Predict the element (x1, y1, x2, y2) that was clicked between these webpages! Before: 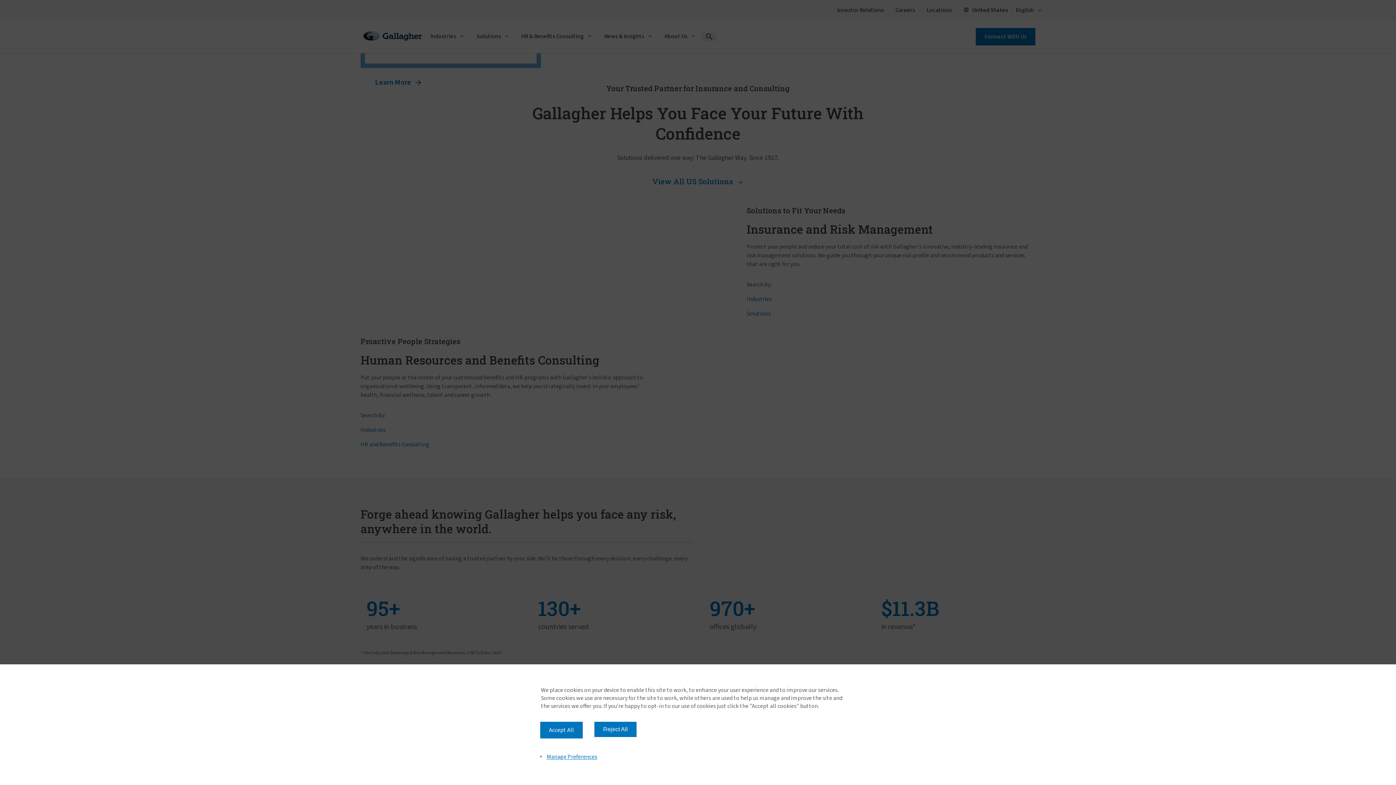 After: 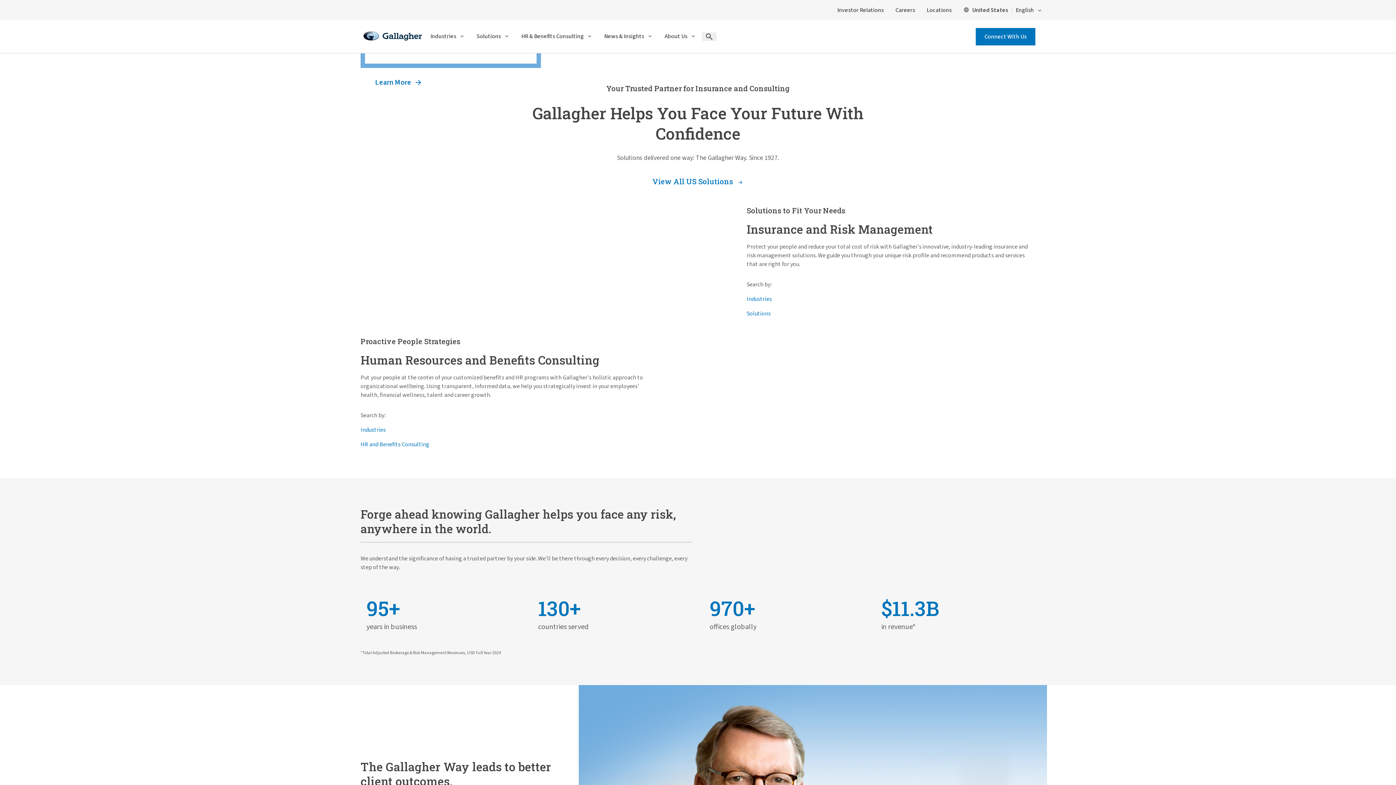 Action: label: Reject All bbox: (594, 722, 636, 737)